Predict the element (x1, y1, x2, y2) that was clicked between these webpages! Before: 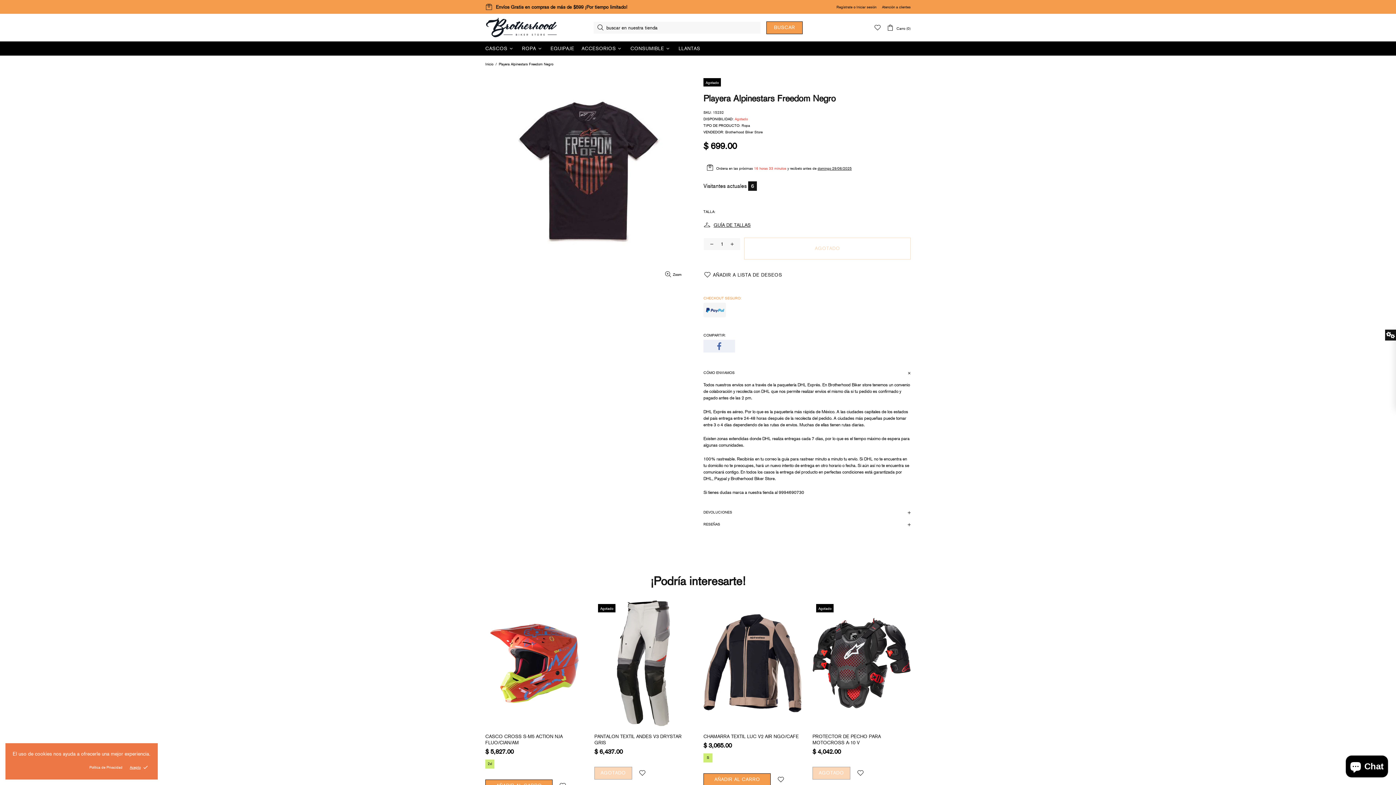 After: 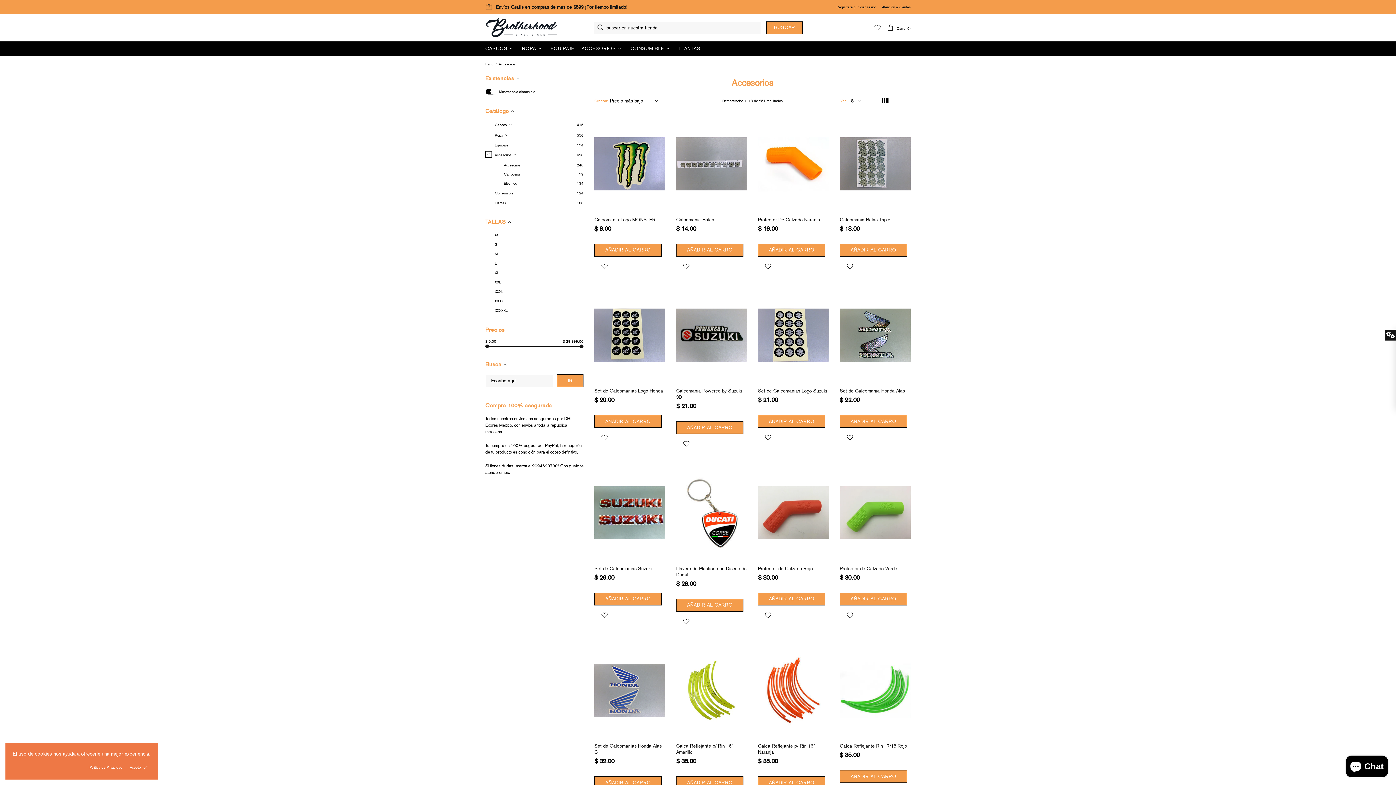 Action: label: ACCESORIOS bbox: (578, 41, 626, 56)